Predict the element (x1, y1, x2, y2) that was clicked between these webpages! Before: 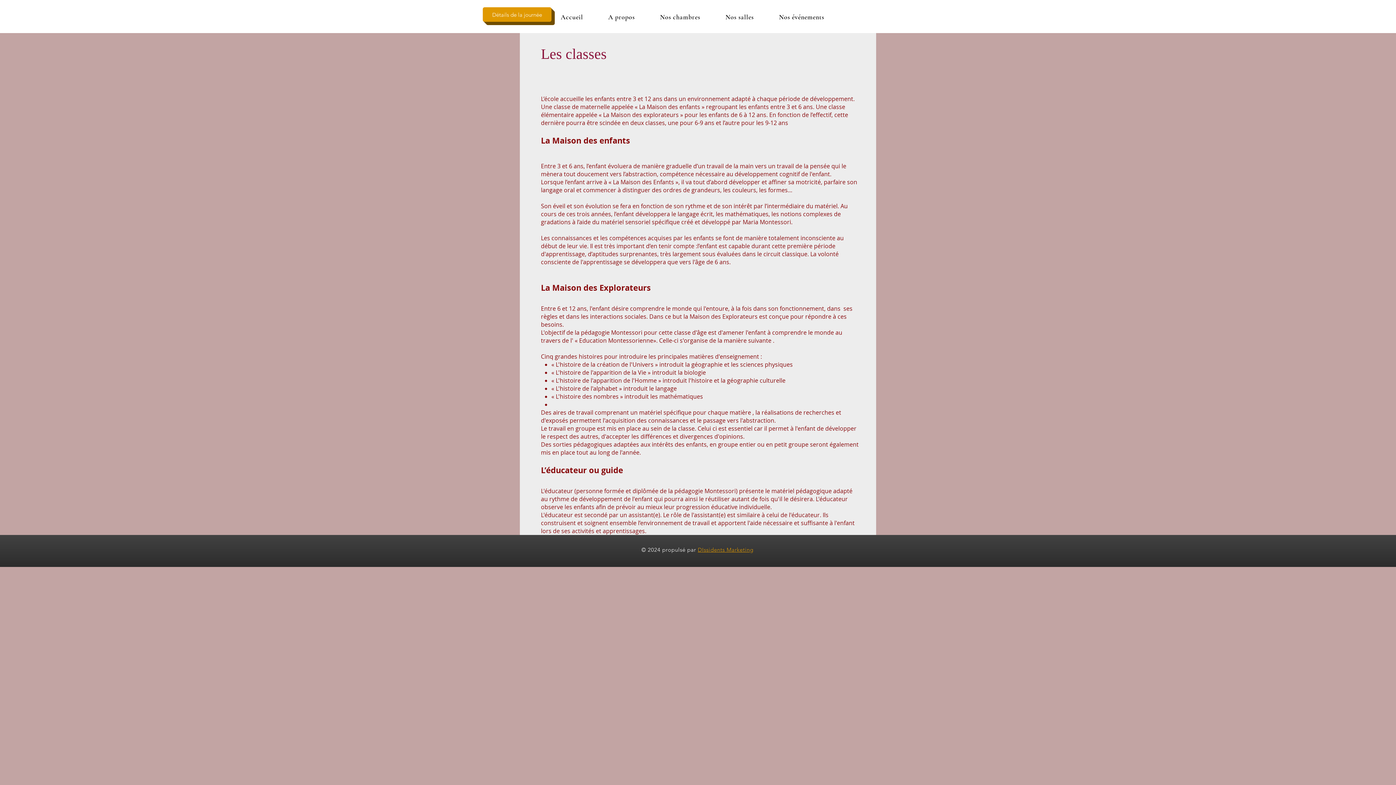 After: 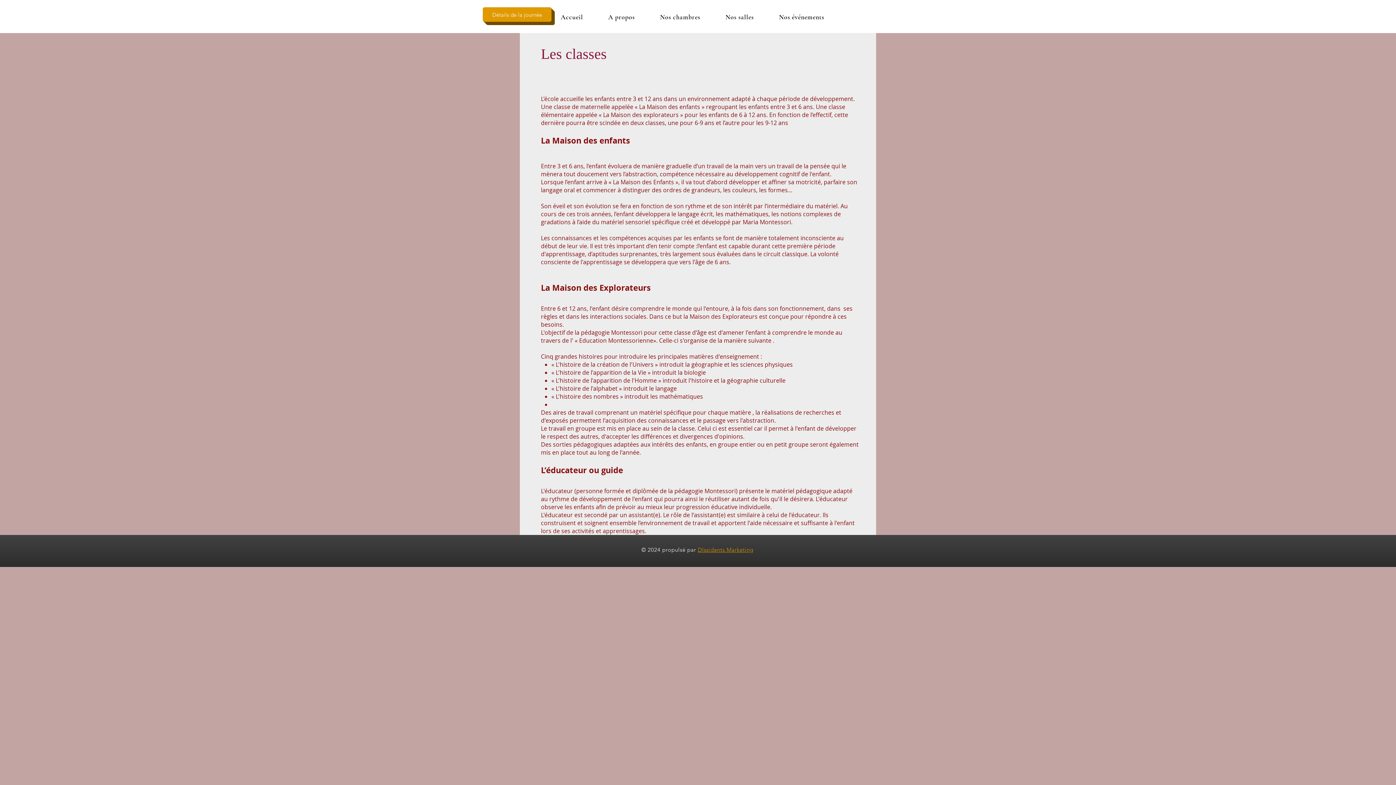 Action: label: DIssidents Marketing bbox: (698, 546, 753, 553)